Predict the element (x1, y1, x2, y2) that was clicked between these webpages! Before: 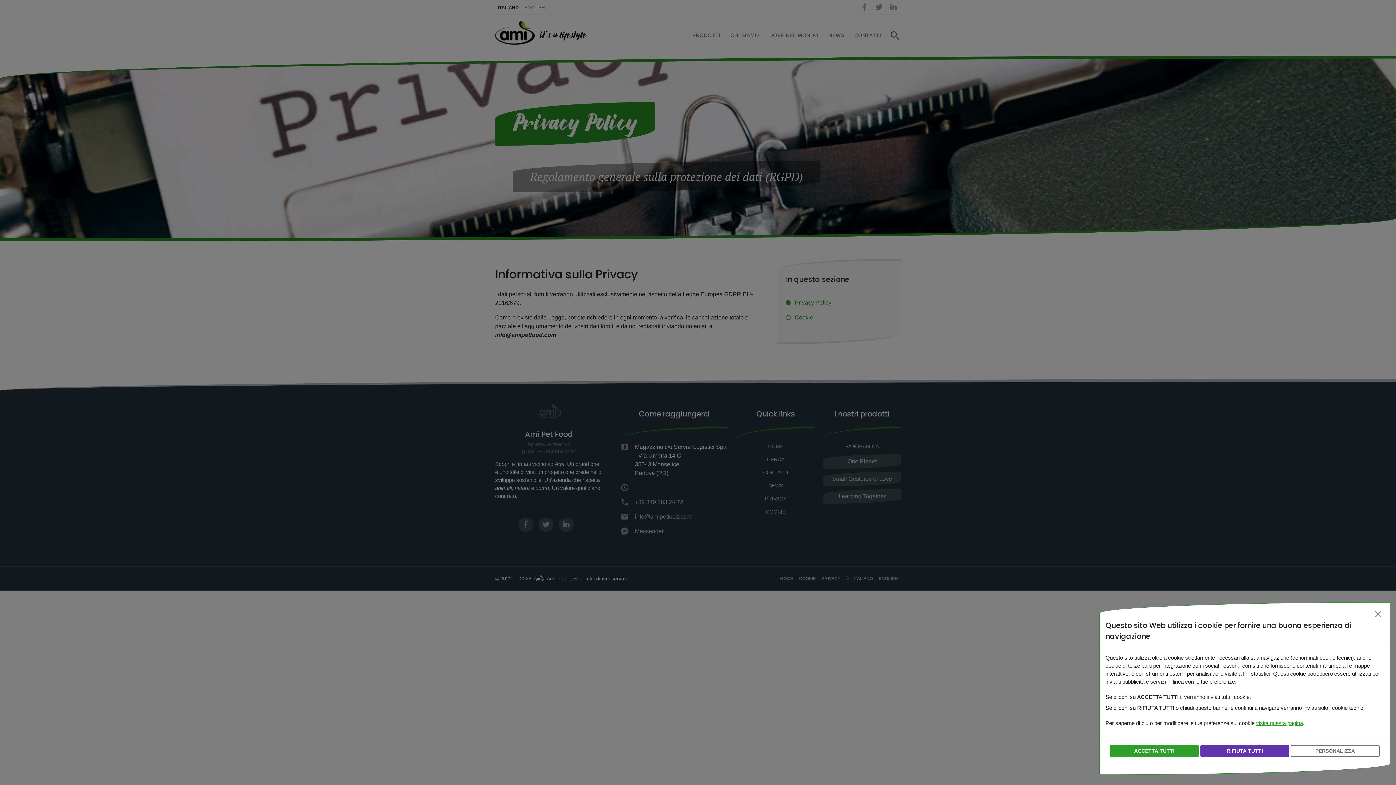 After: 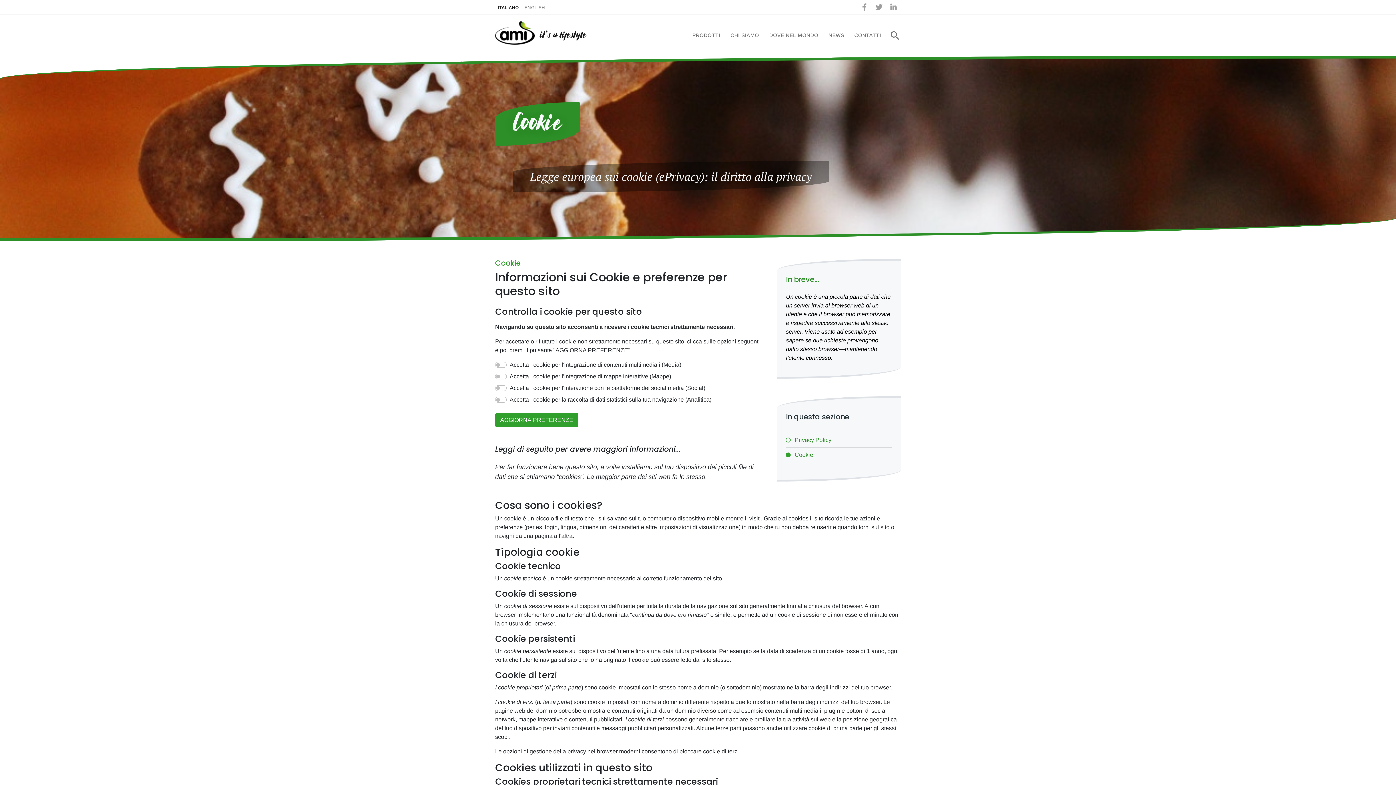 Action: label: PERSONALIZZA bbox: (1291, 745, 1379, 757)